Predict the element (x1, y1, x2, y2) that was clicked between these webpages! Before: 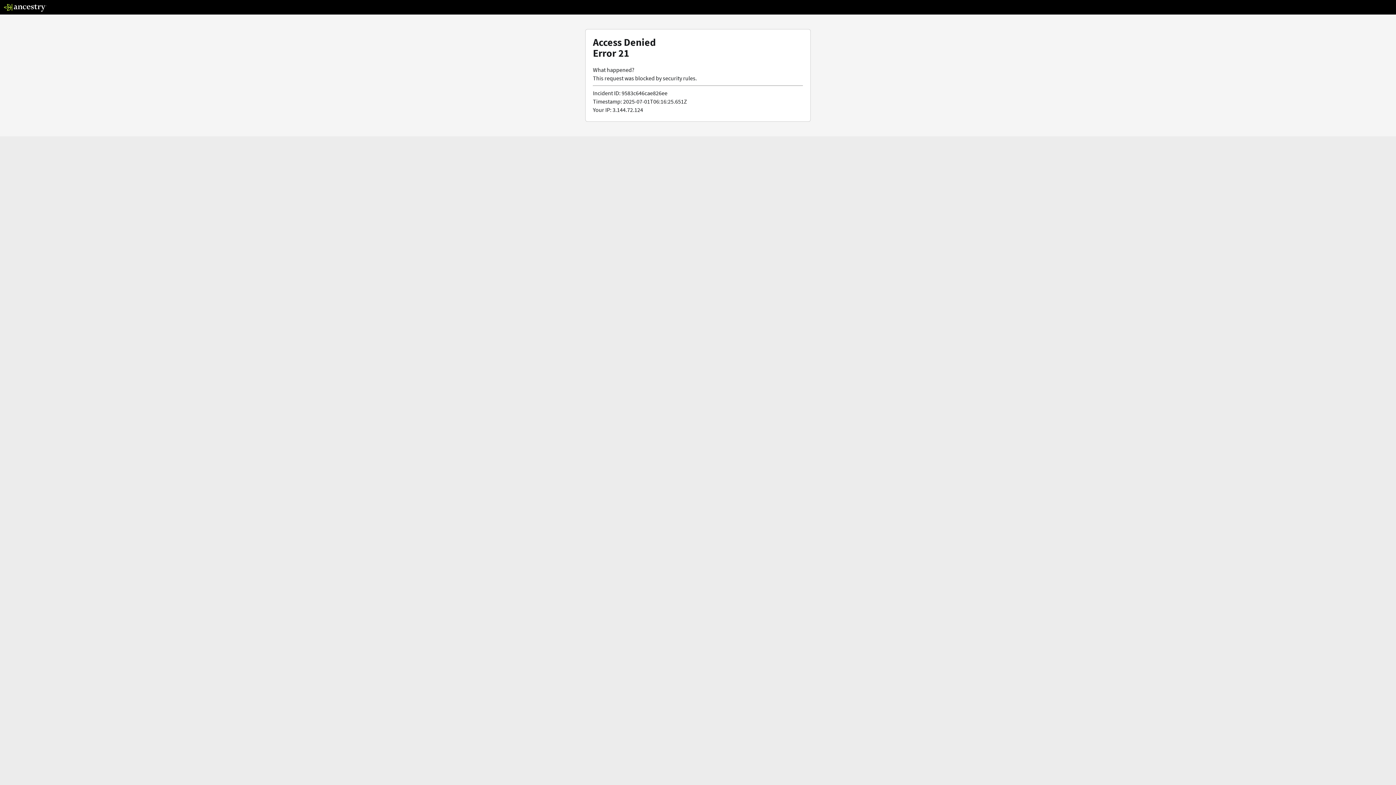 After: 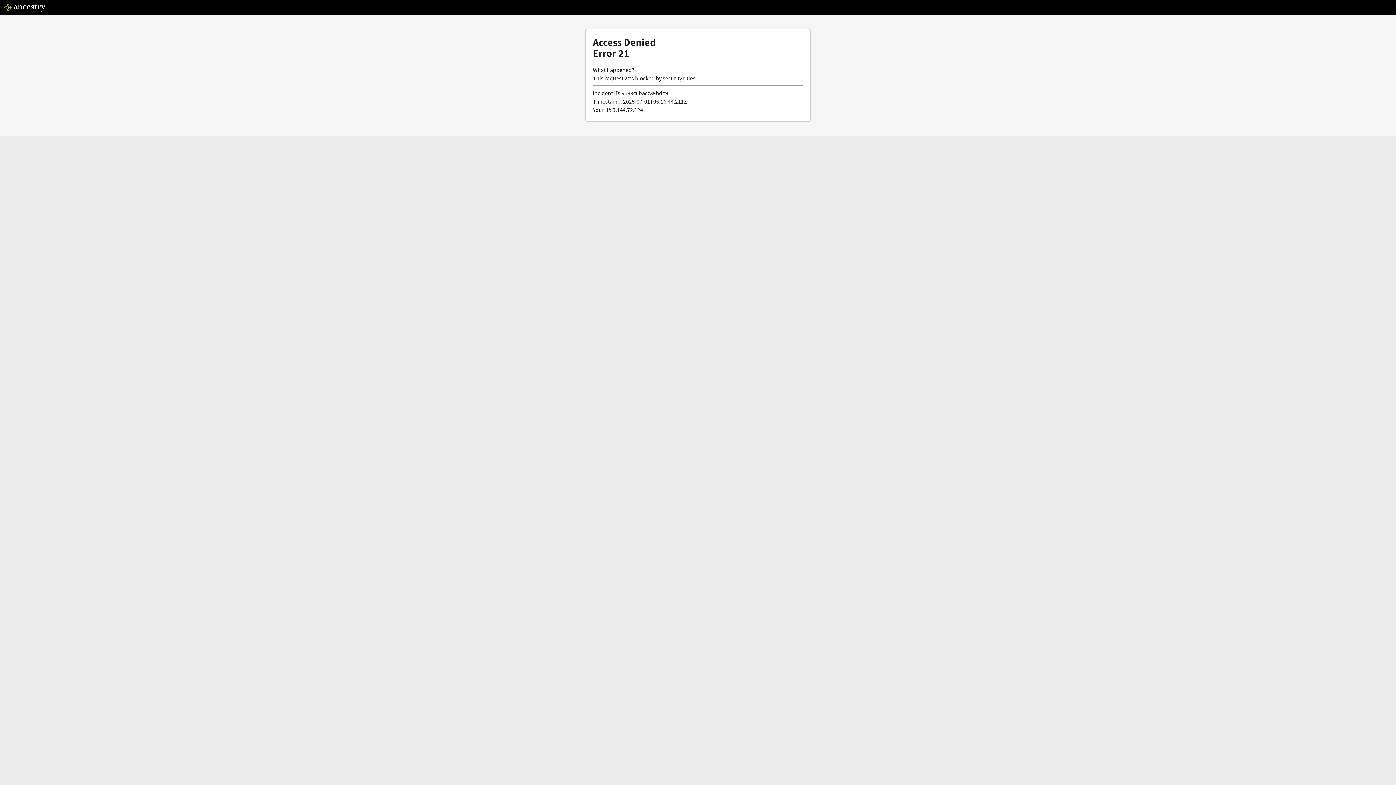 Action: bbox: (3, 5, 46, 13)